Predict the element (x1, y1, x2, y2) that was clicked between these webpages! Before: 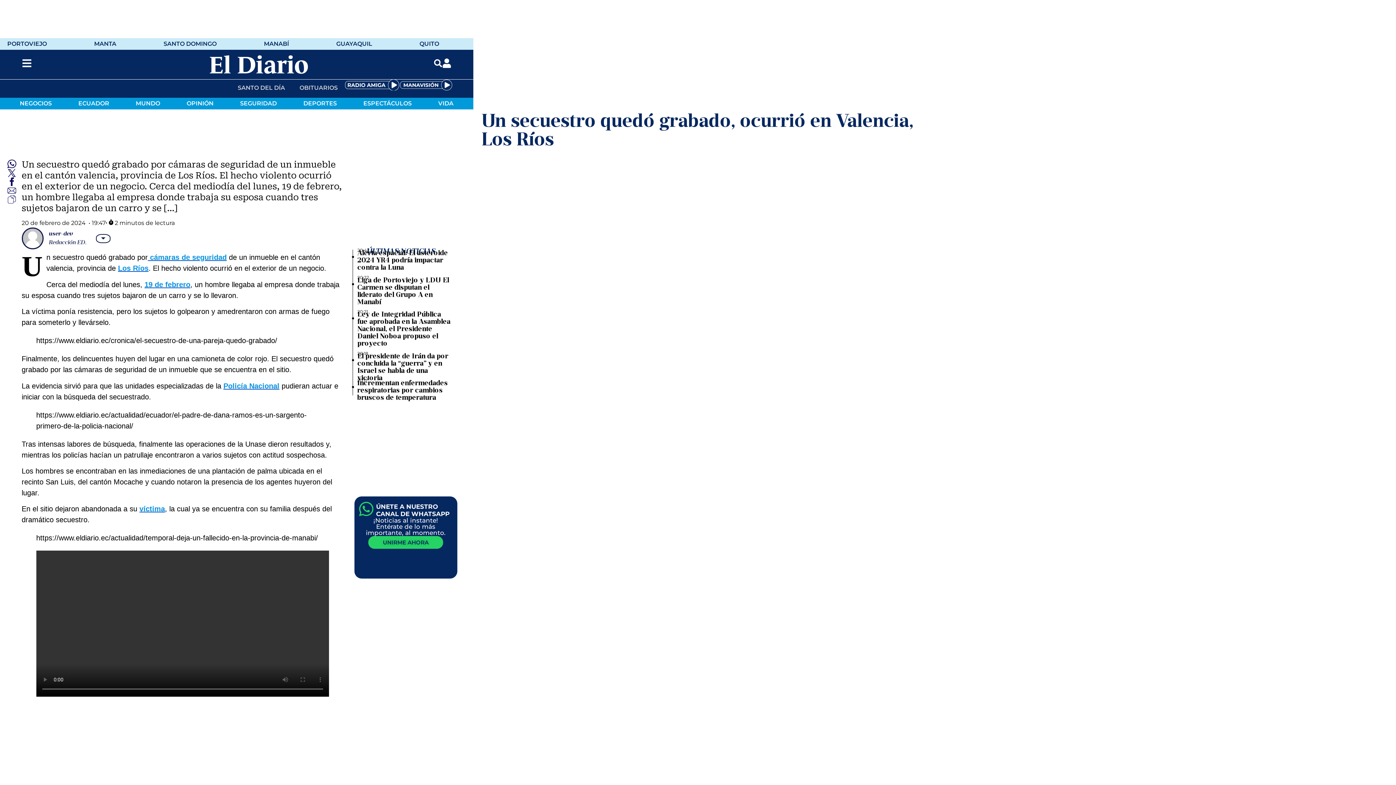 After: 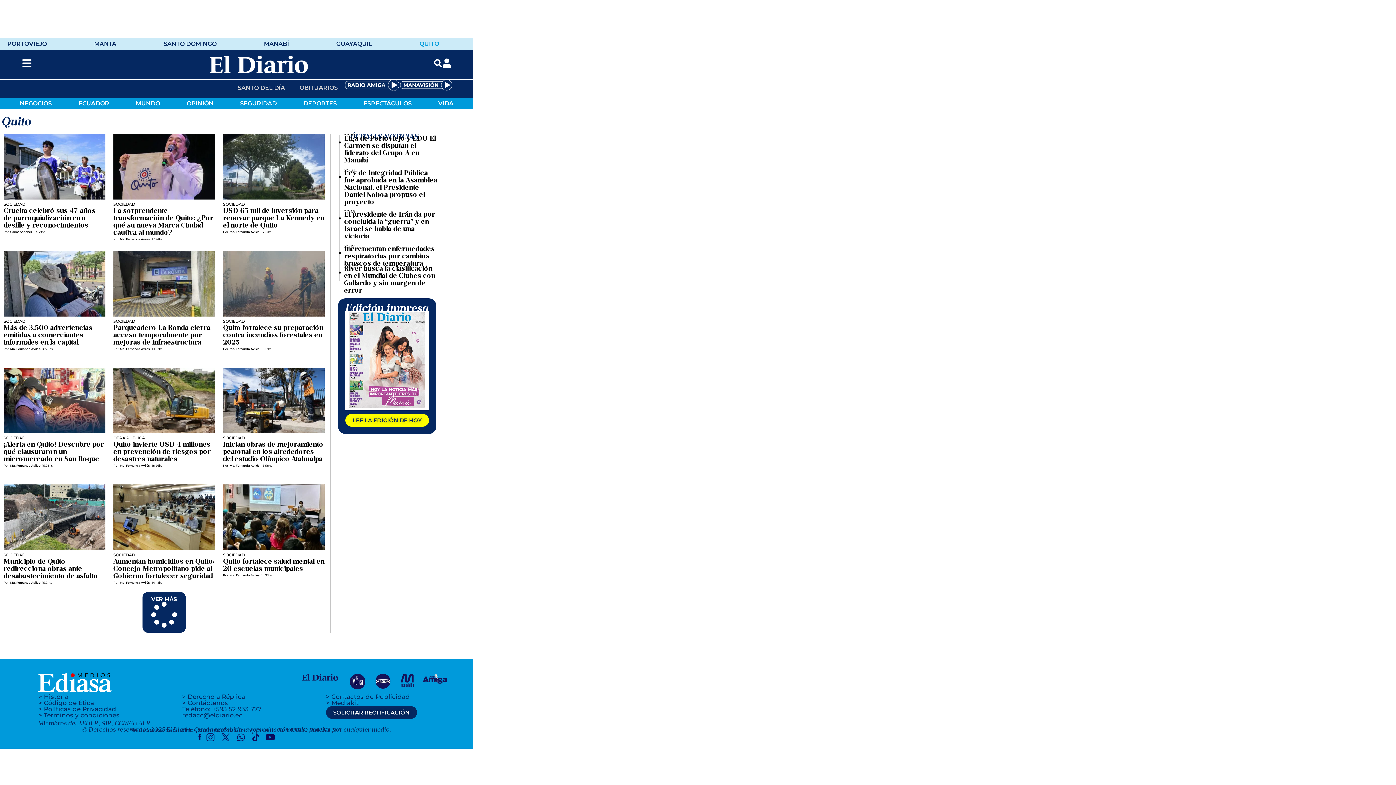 Action: label: QUITO bbox: (412, 38, 446, 49)